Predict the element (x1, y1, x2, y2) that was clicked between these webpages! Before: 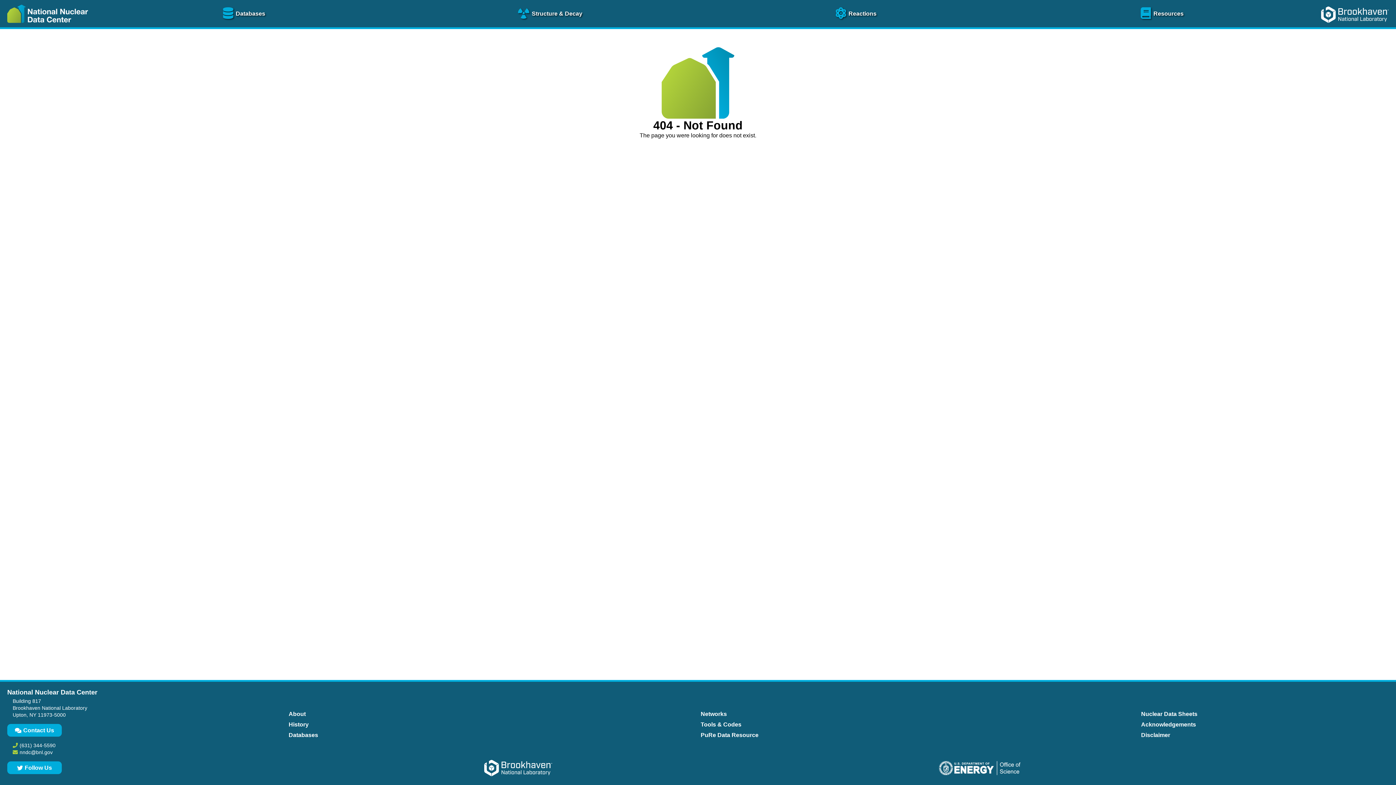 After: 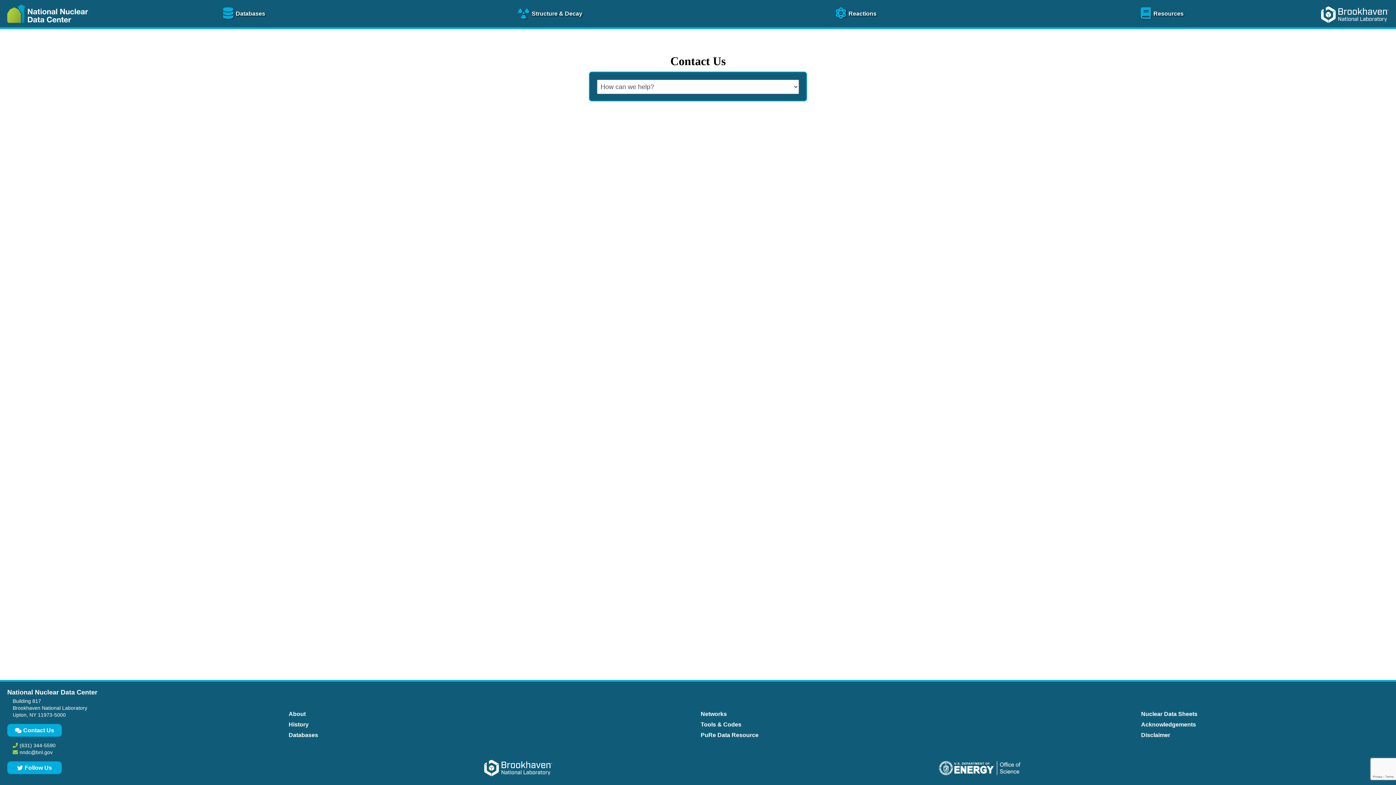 Action: label: Contact Us bbox: (7, 724, 61, 737)